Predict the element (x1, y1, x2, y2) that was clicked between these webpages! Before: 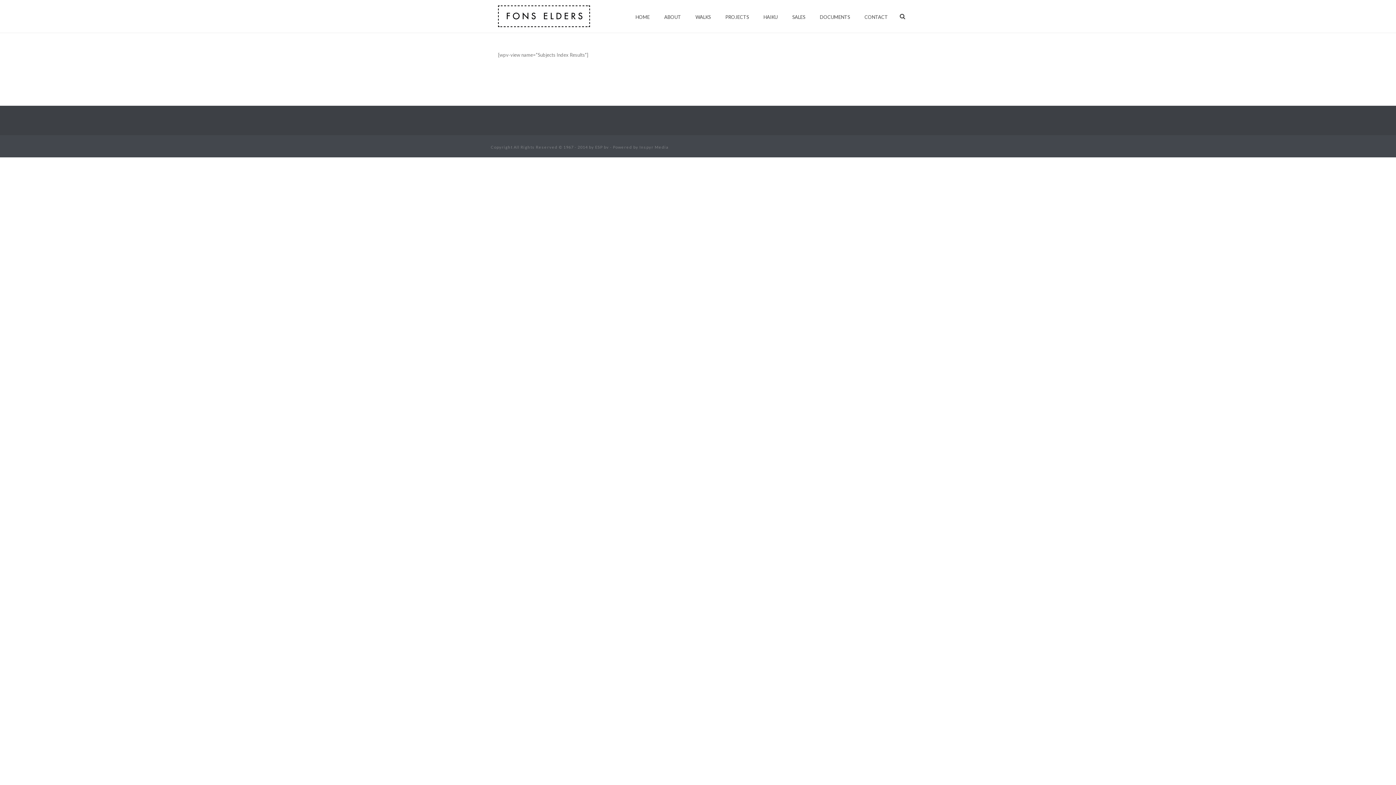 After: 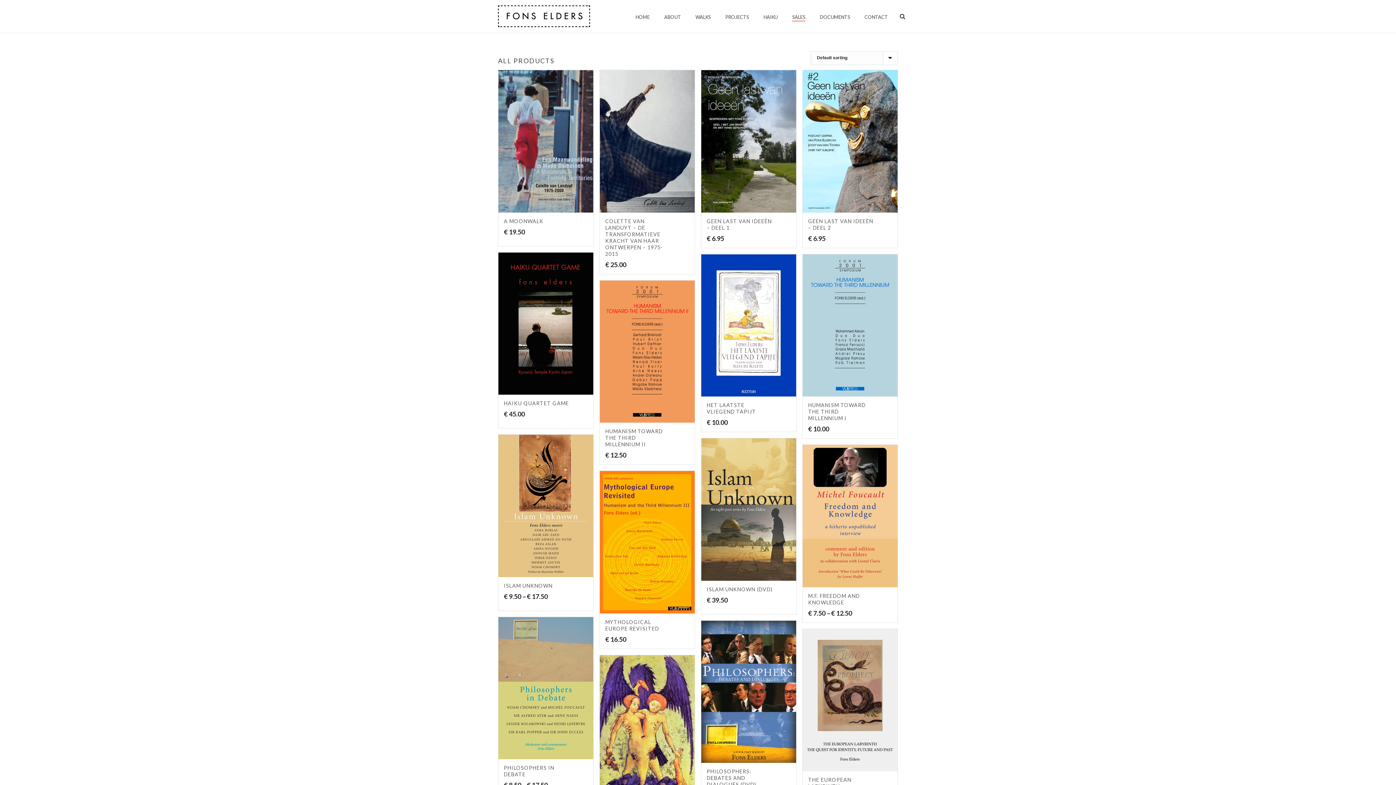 Action: bbox: (785, 12, 812, 21) label: SALES